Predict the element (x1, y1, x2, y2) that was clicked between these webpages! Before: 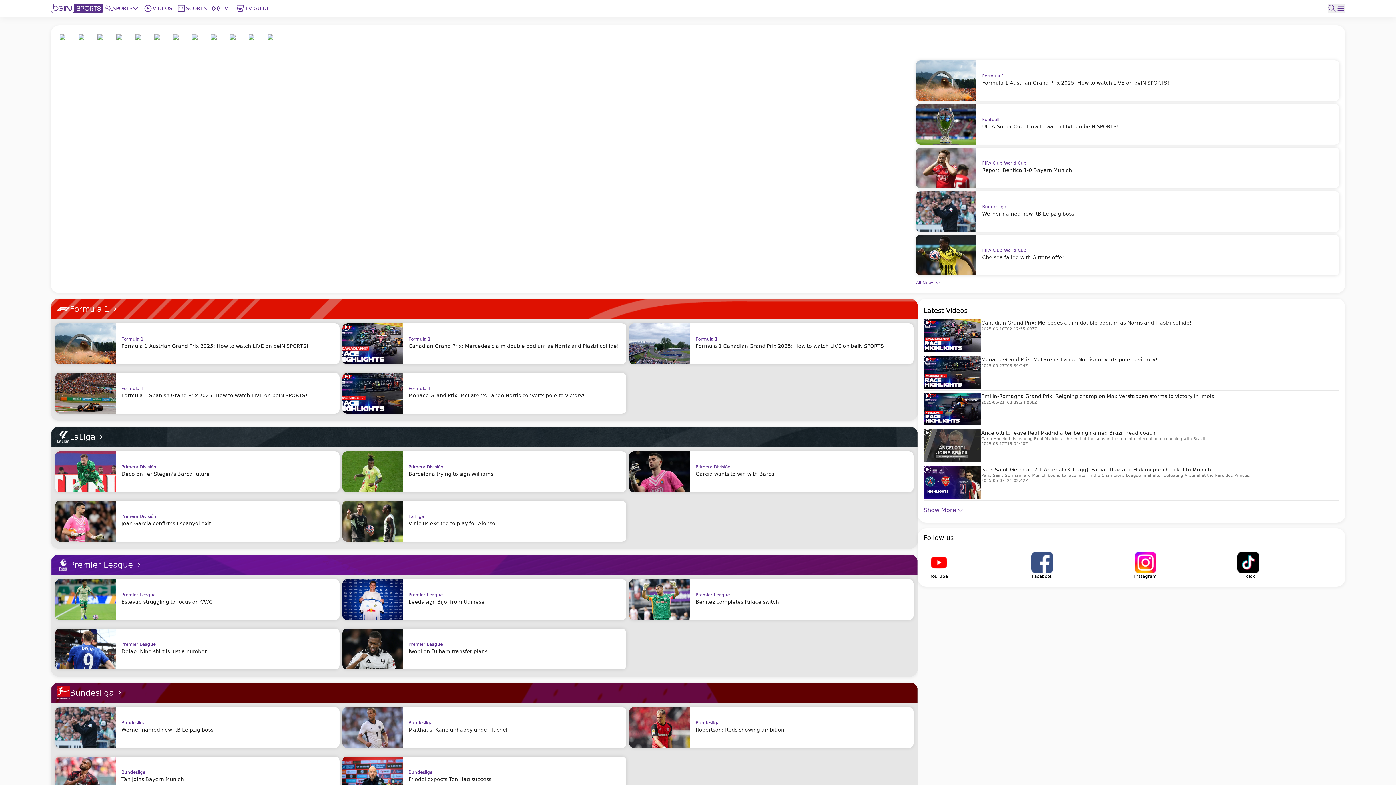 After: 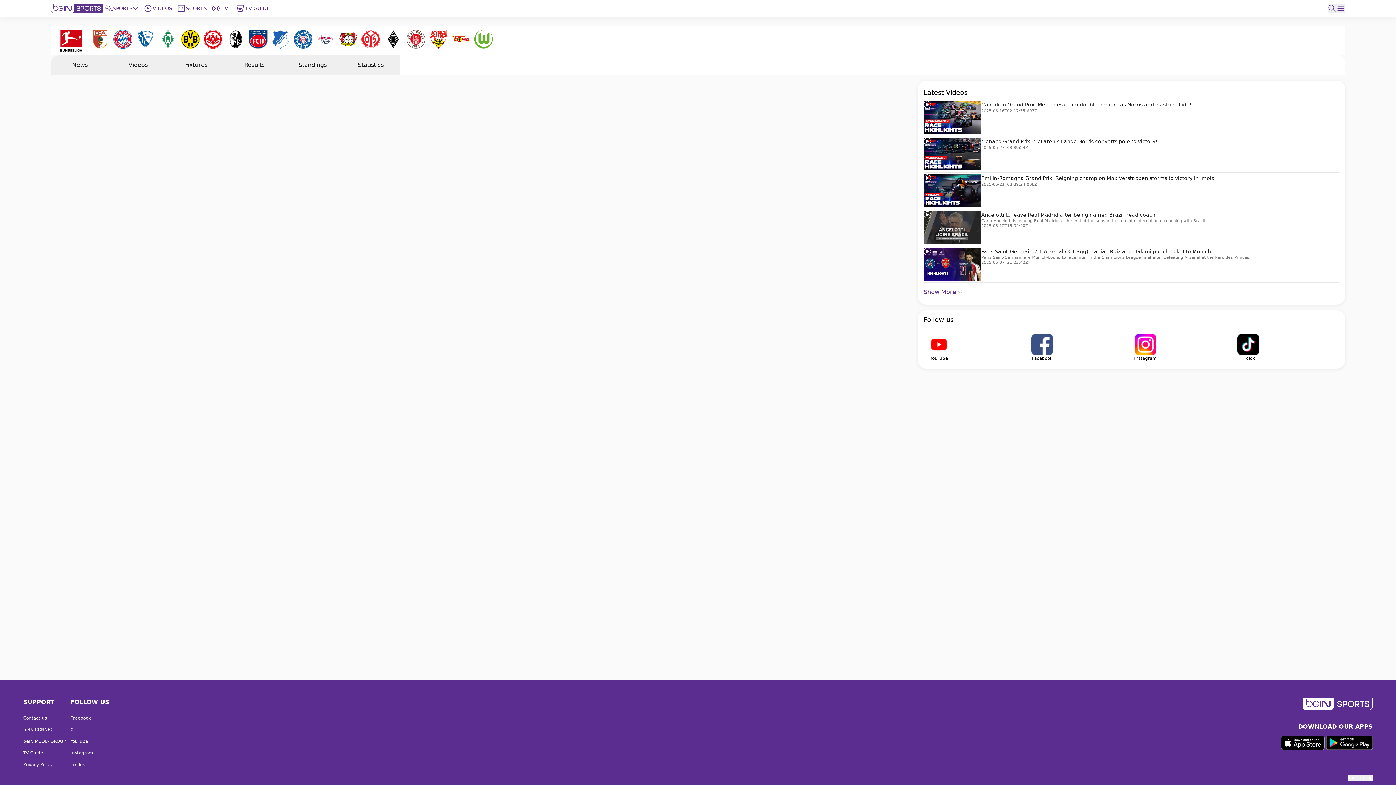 Action: bbox: (116, 34, 135, 53)